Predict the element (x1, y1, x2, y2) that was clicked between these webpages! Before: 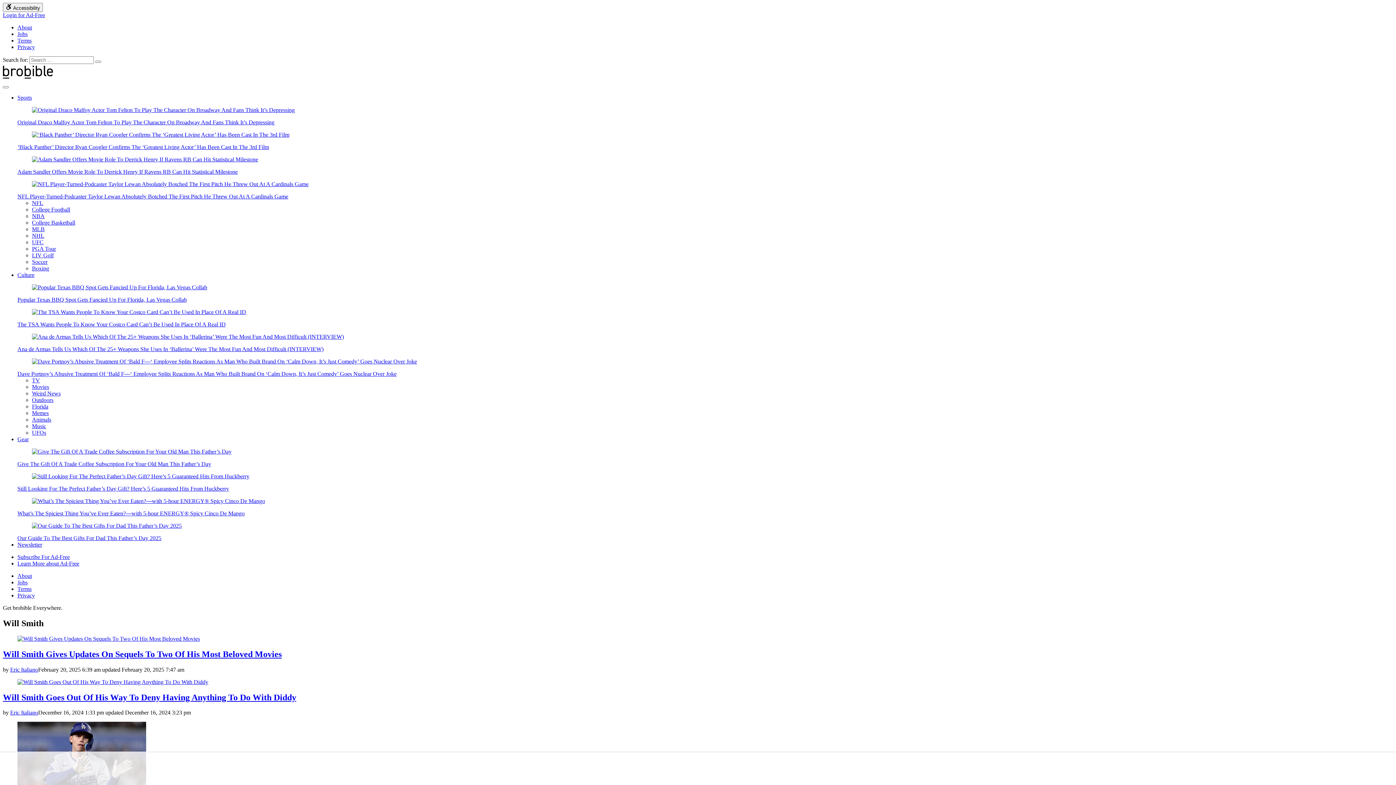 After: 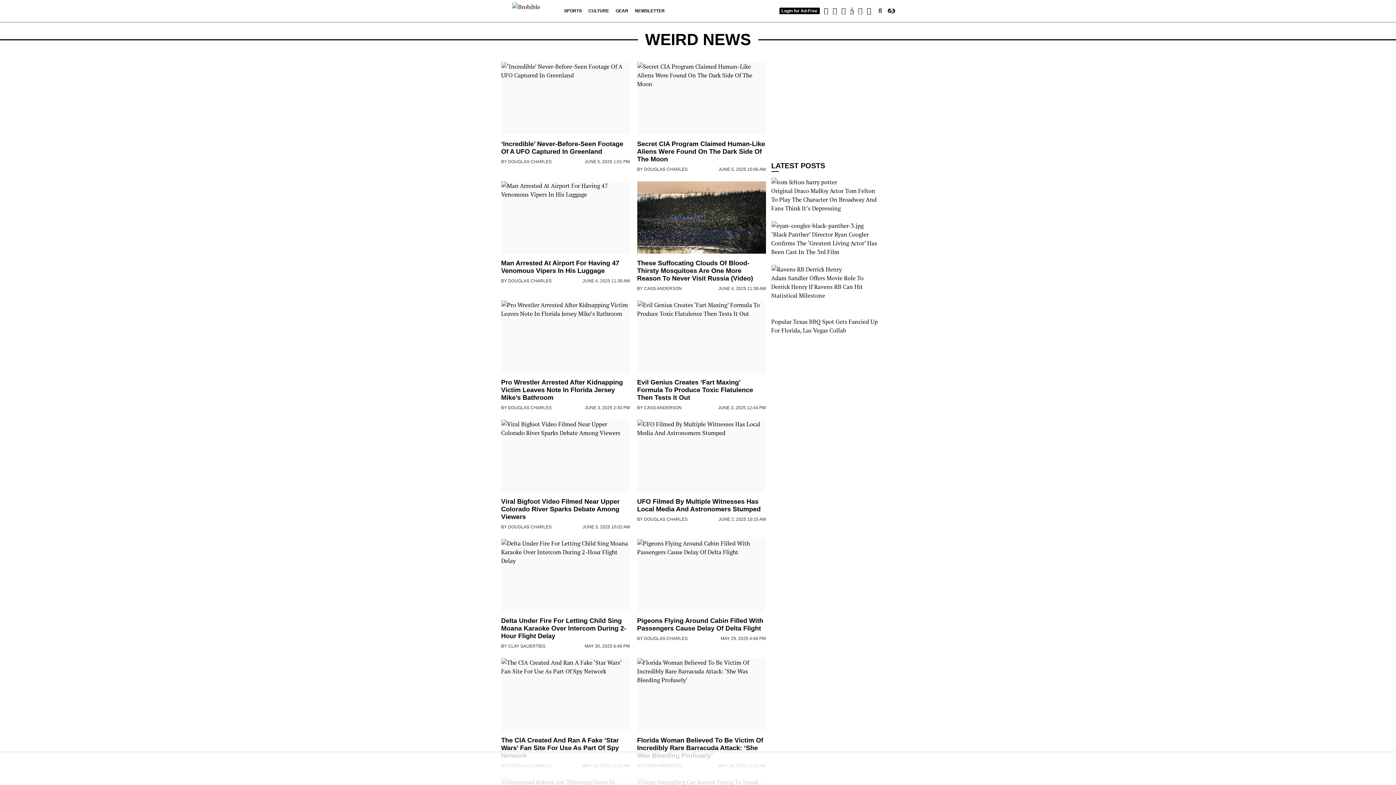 Action: label: Weird News bbox: (32, 390, 60, 396)